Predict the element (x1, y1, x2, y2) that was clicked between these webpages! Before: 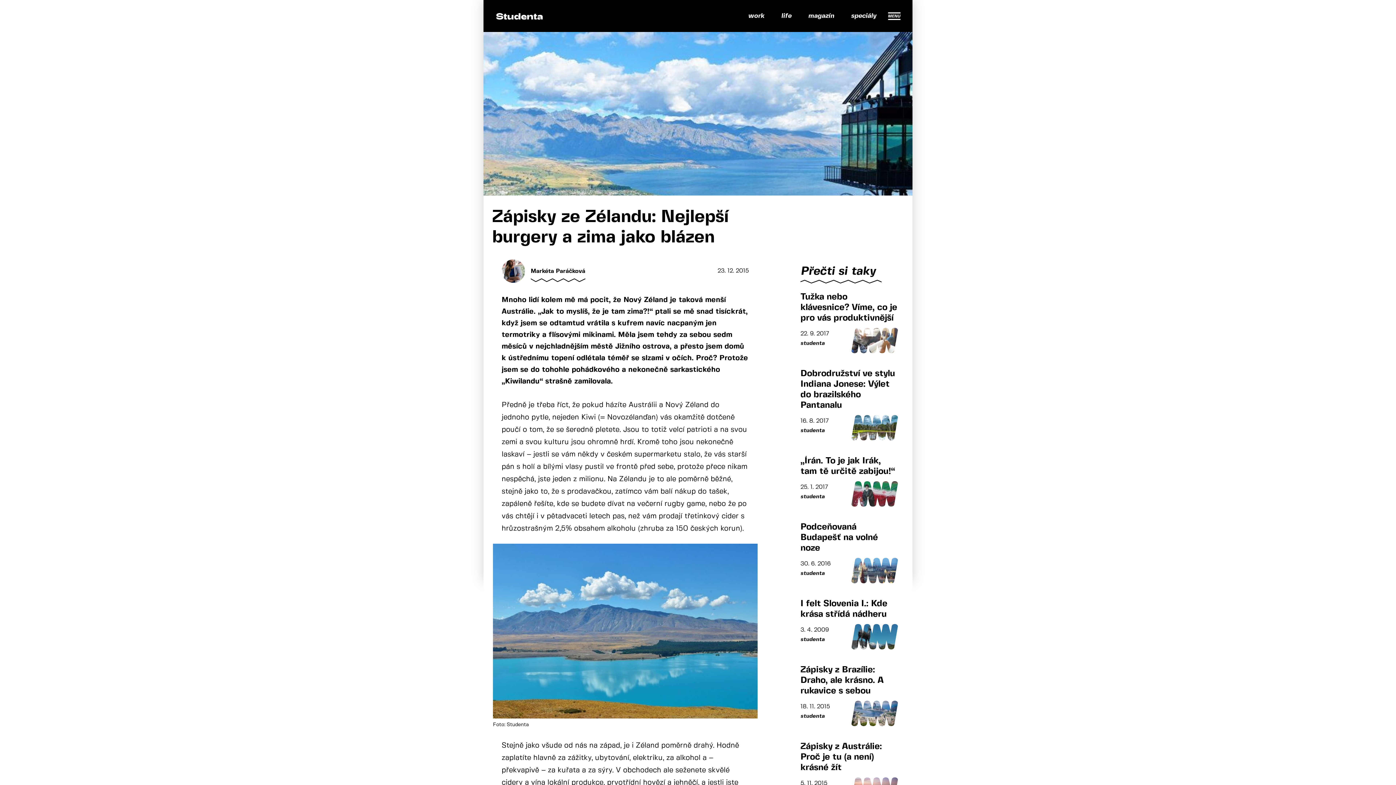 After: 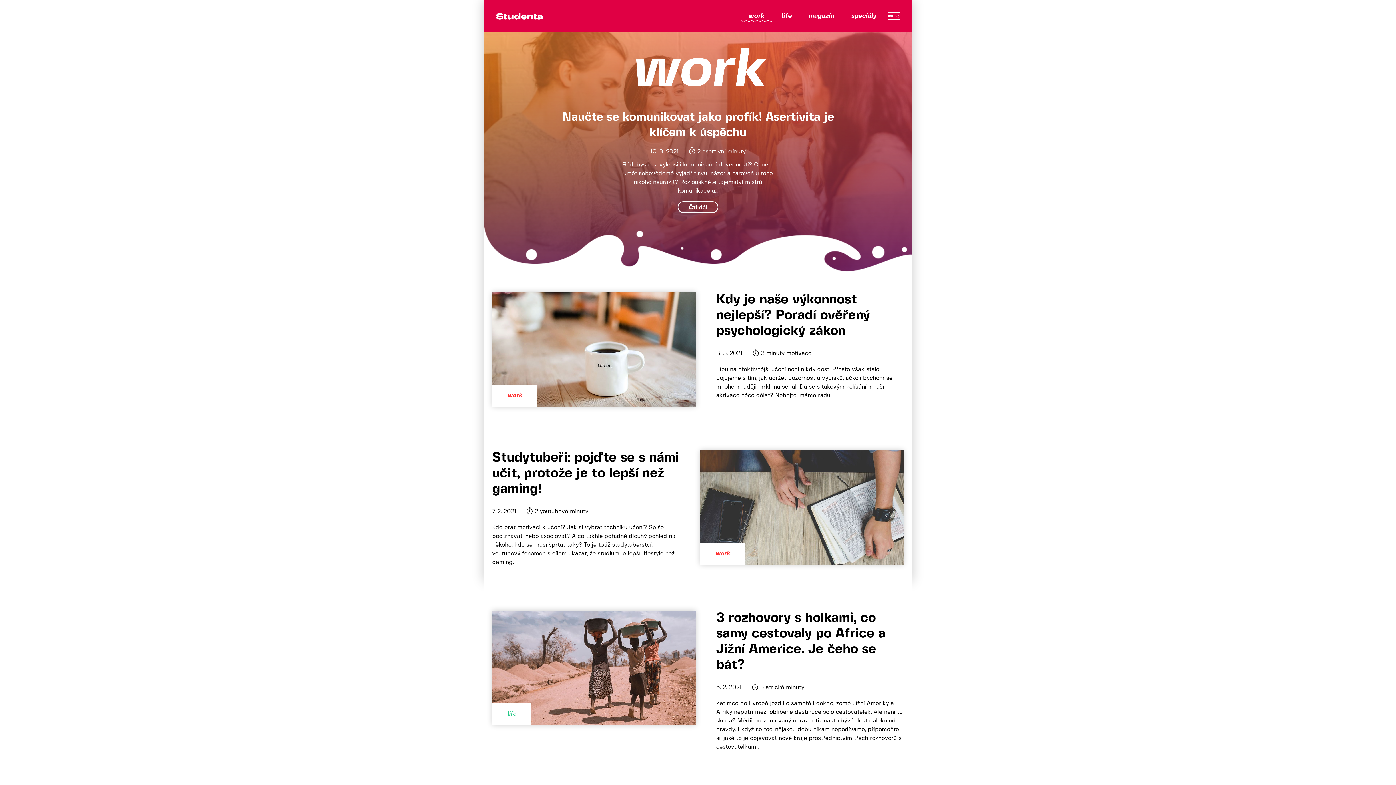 Action: bbox: (741, 9, 772, 22) label: work